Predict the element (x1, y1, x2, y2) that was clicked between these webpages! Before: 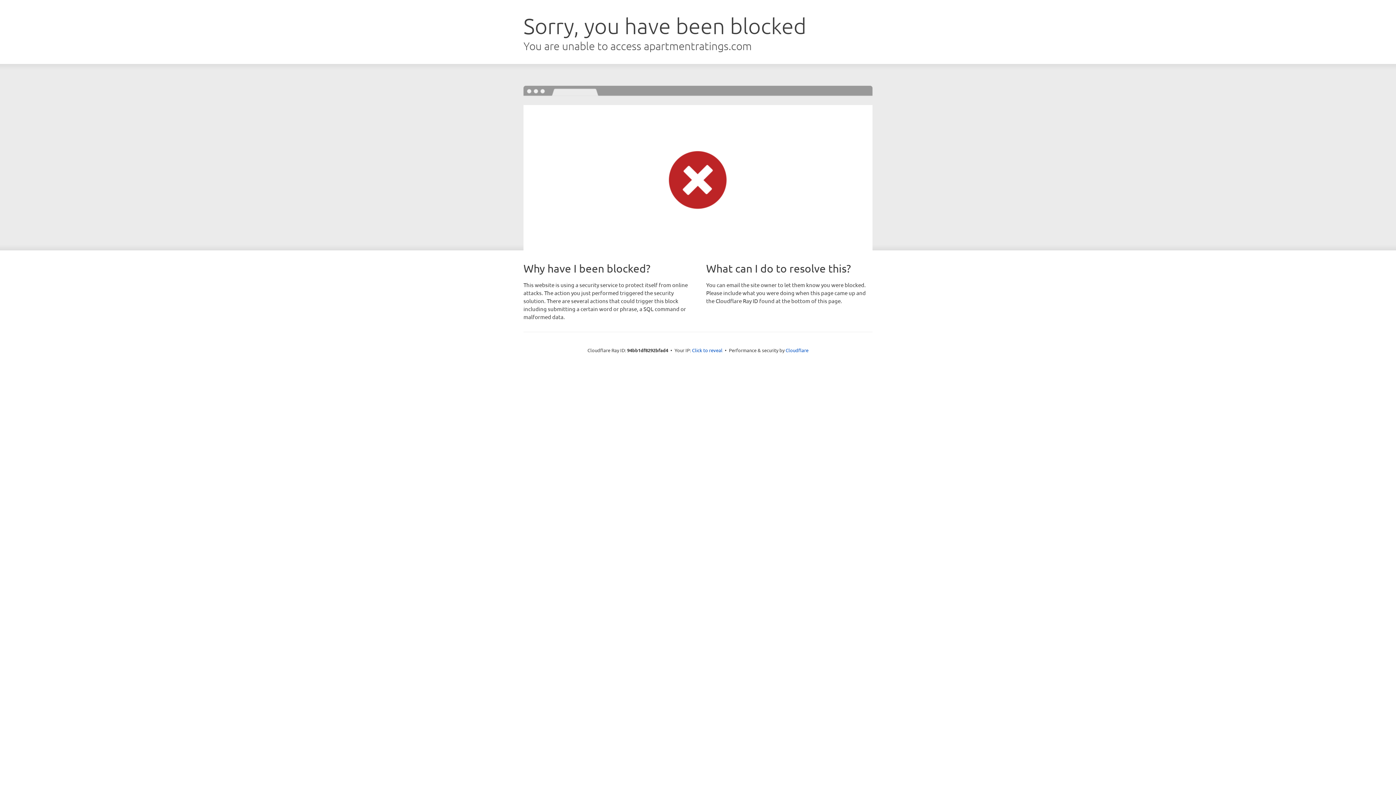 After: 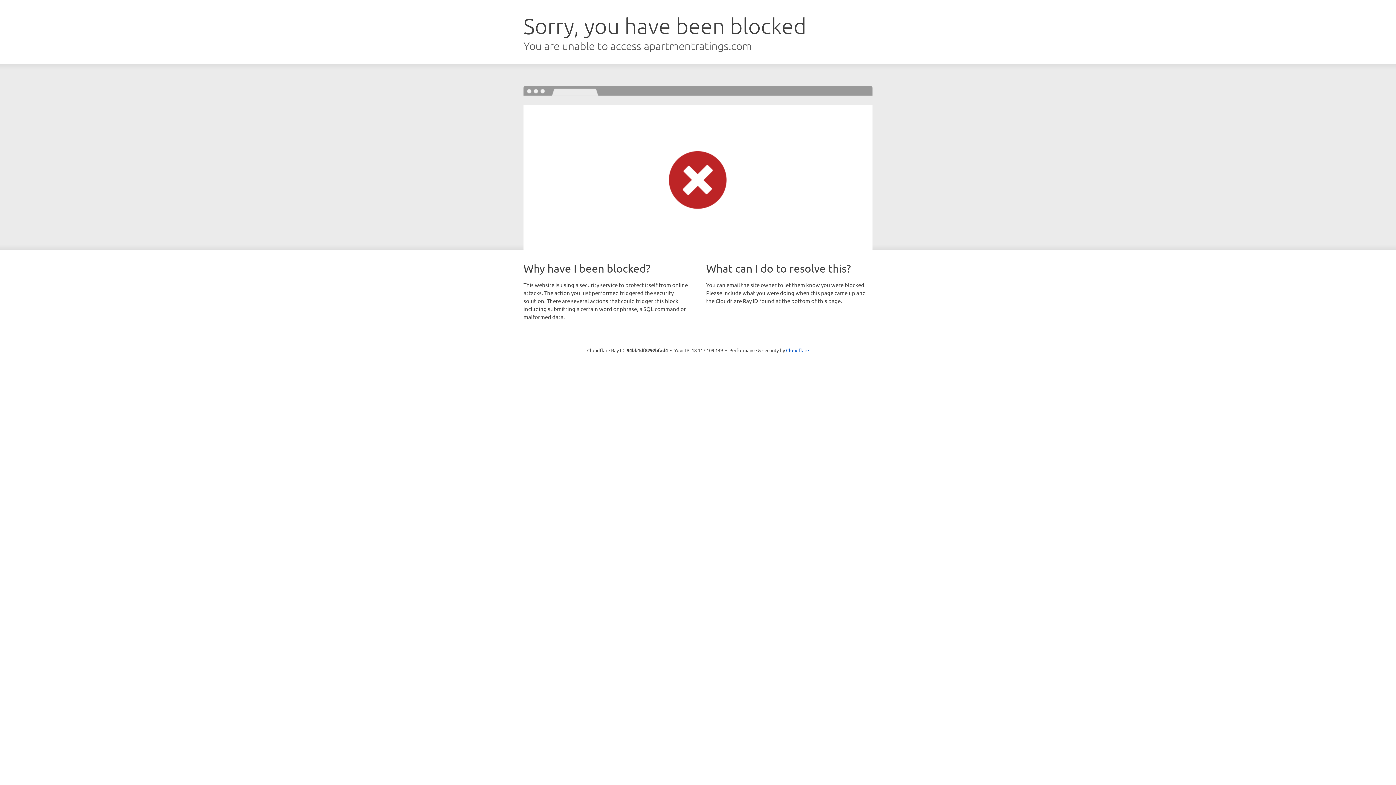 Action: bbox: (692, 346, 722, 353) label: Click to reveal